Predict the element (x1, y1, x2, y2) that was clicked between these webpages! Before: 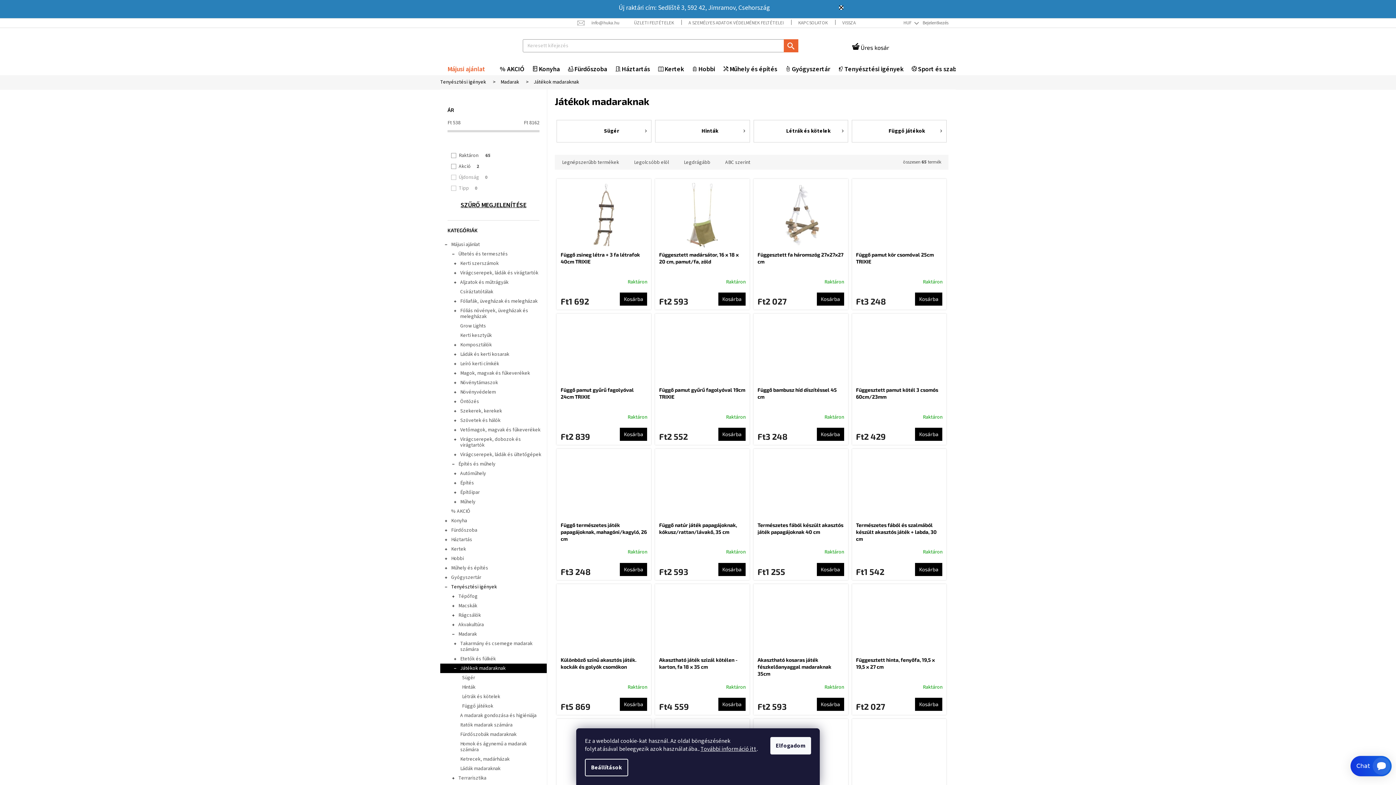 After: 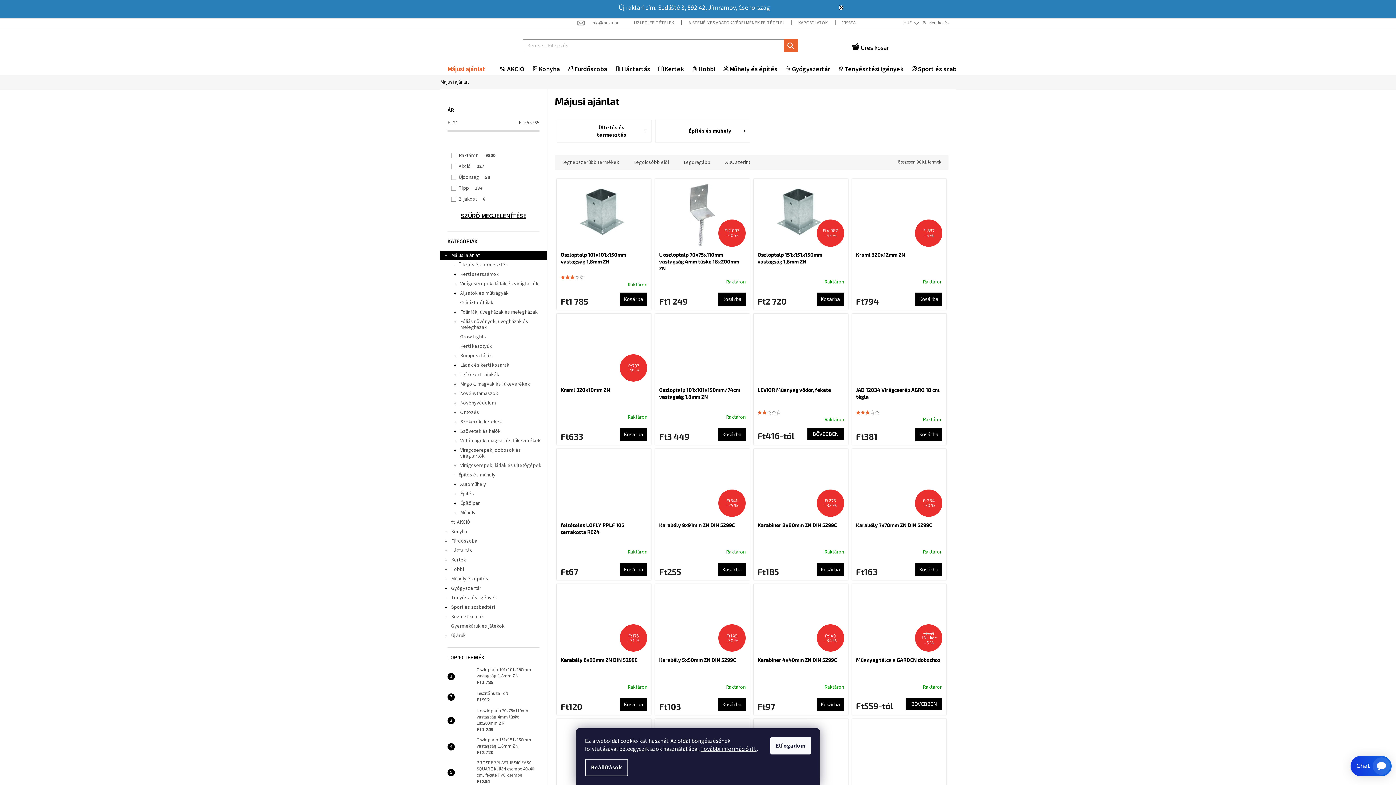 Action: label: Májusi ajánlat bbox: (440, 63, 492, 75)